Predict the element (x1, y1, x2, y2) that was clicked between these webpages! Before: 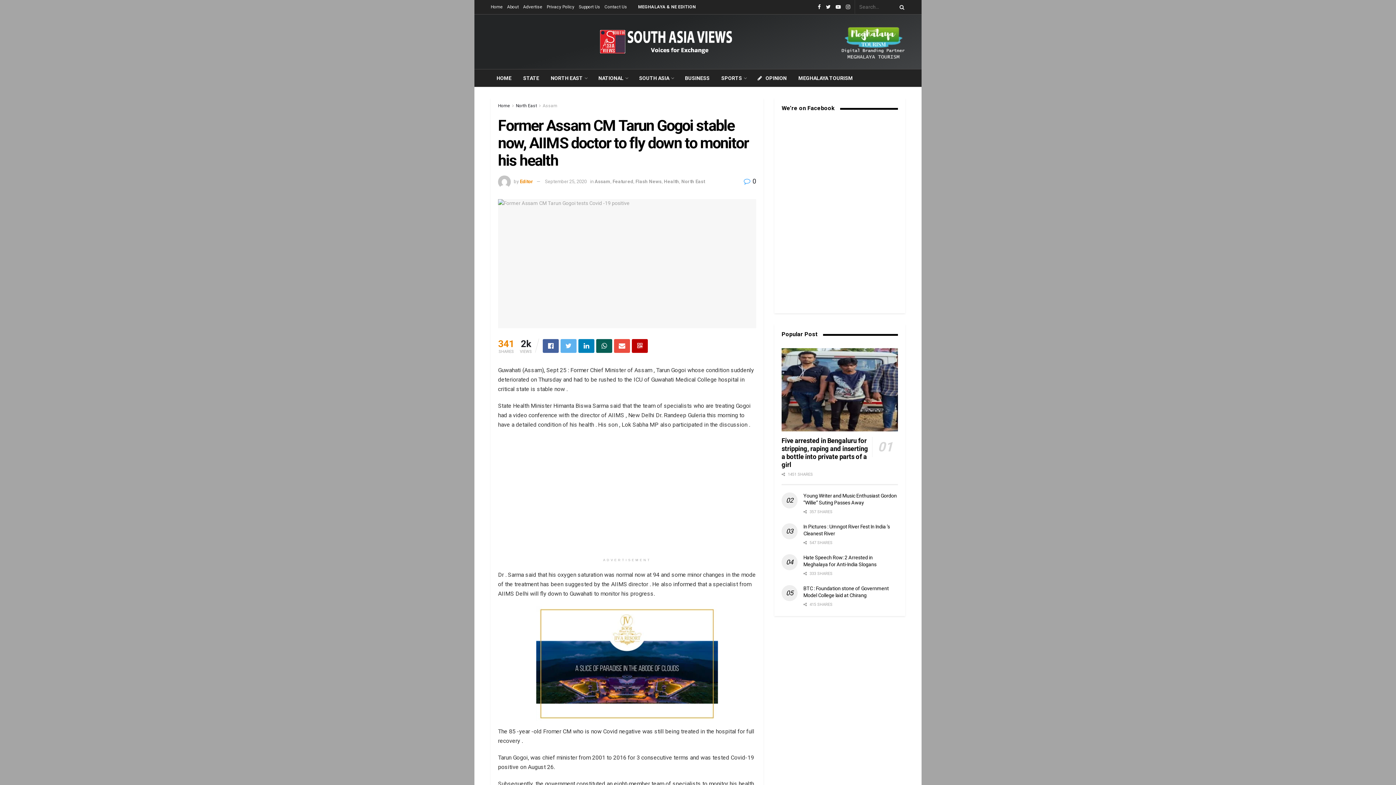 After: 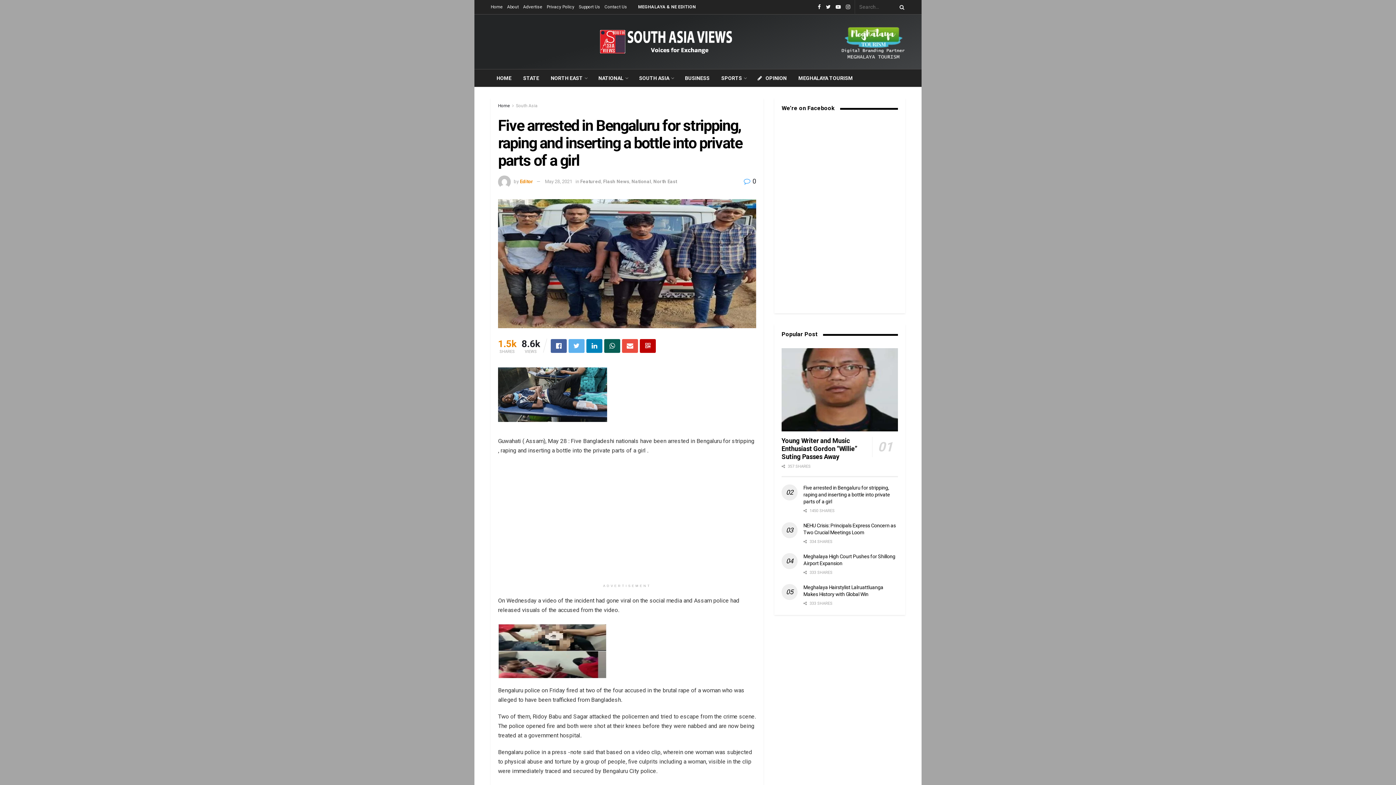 Action: bbox: (781, 348, 898, 431)